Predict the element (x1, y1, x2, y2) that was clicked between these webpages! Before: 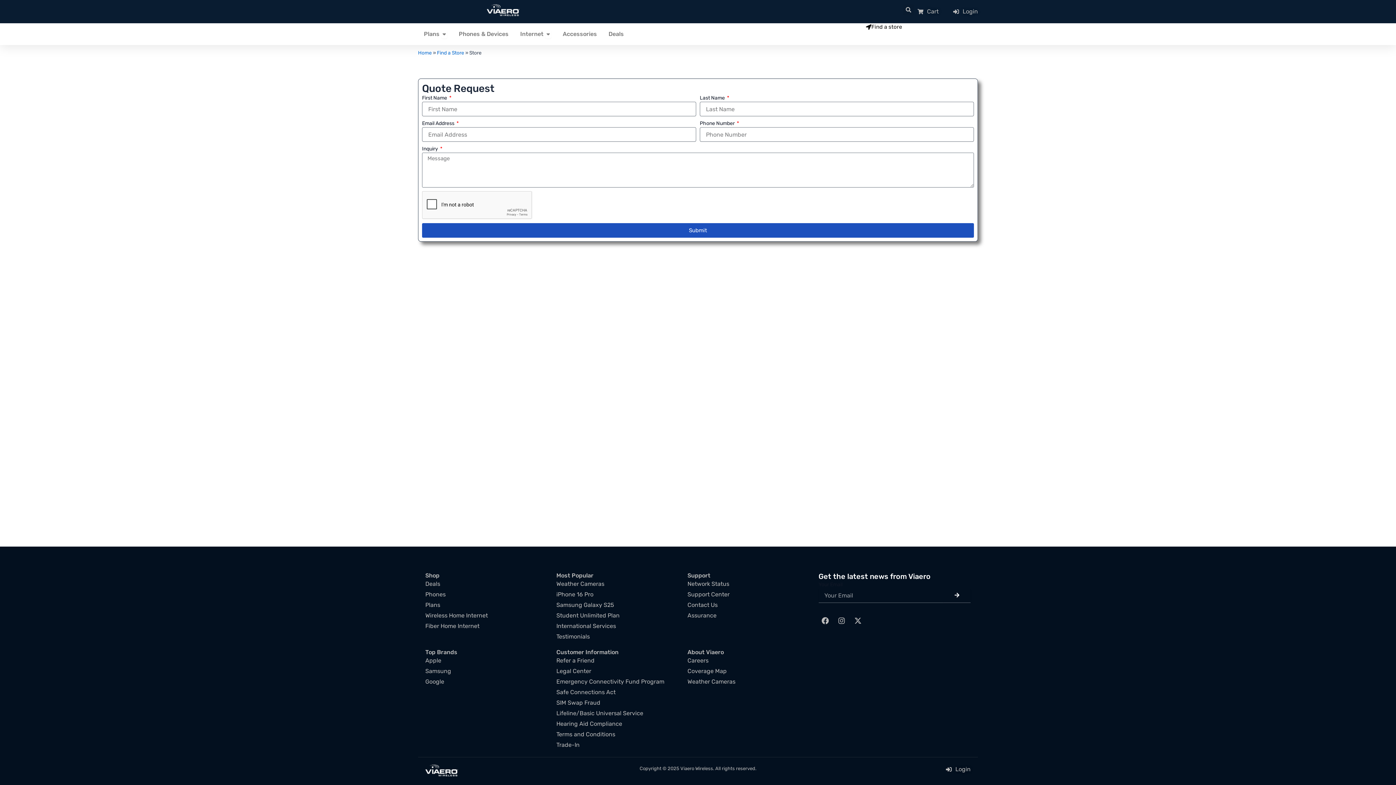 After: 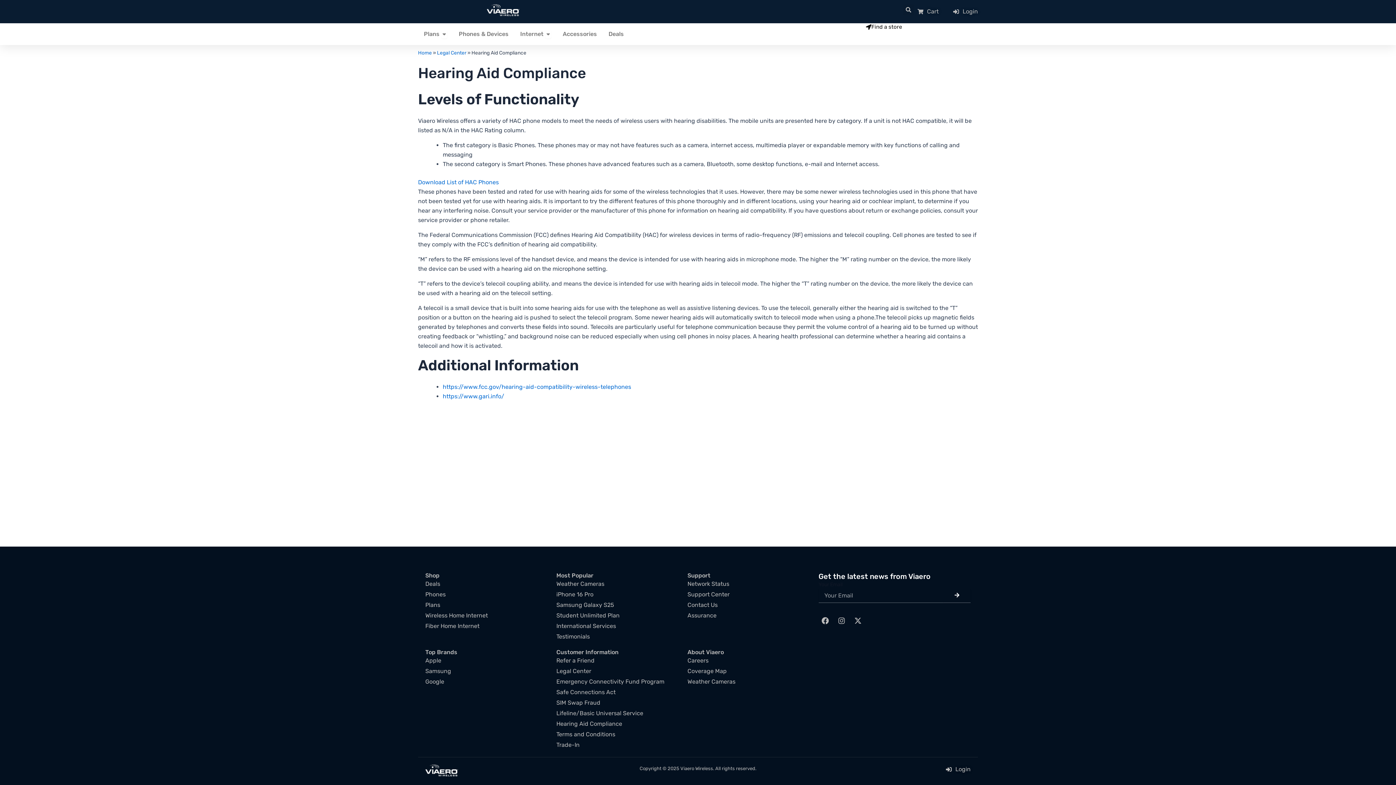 Action: label: Hearing Aid Compliance bbox: (556, 719, 680, 729)